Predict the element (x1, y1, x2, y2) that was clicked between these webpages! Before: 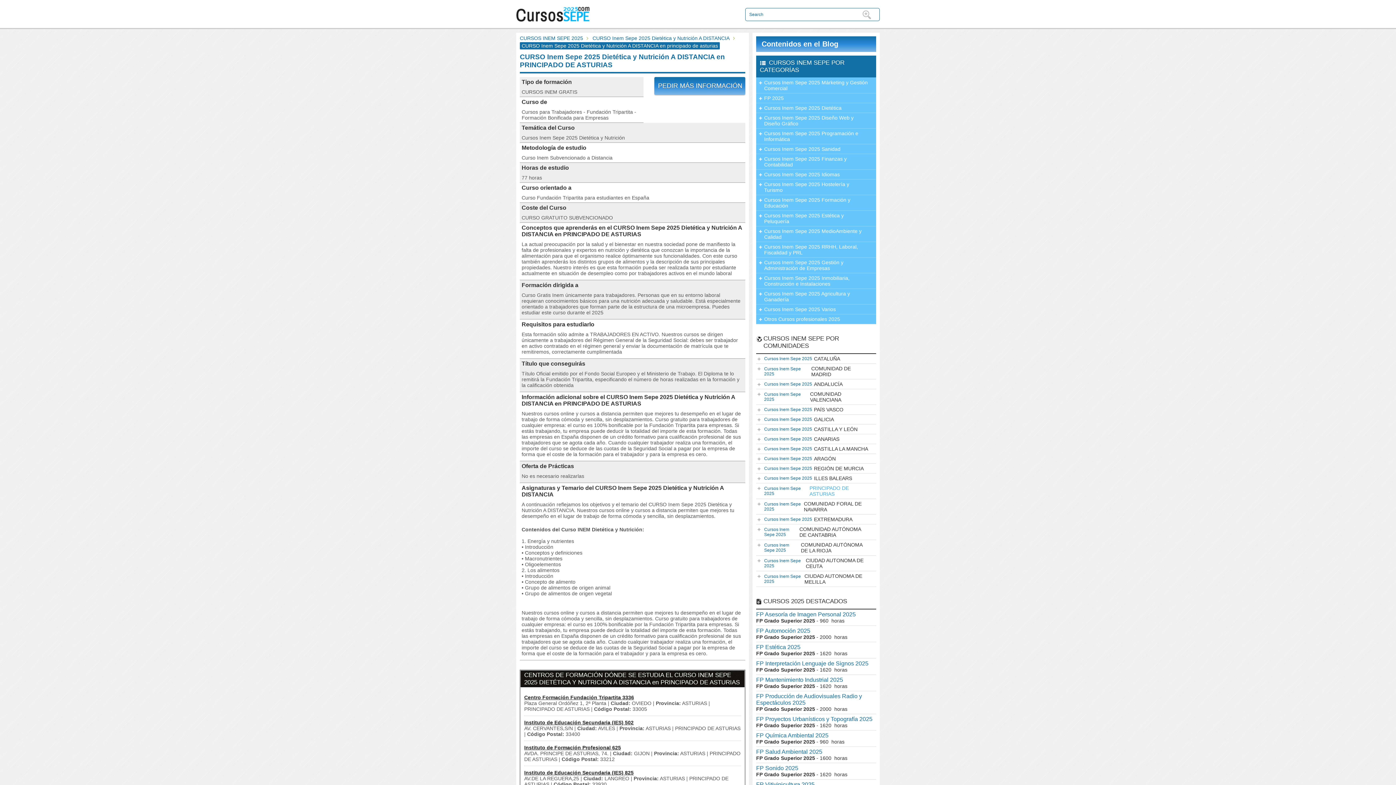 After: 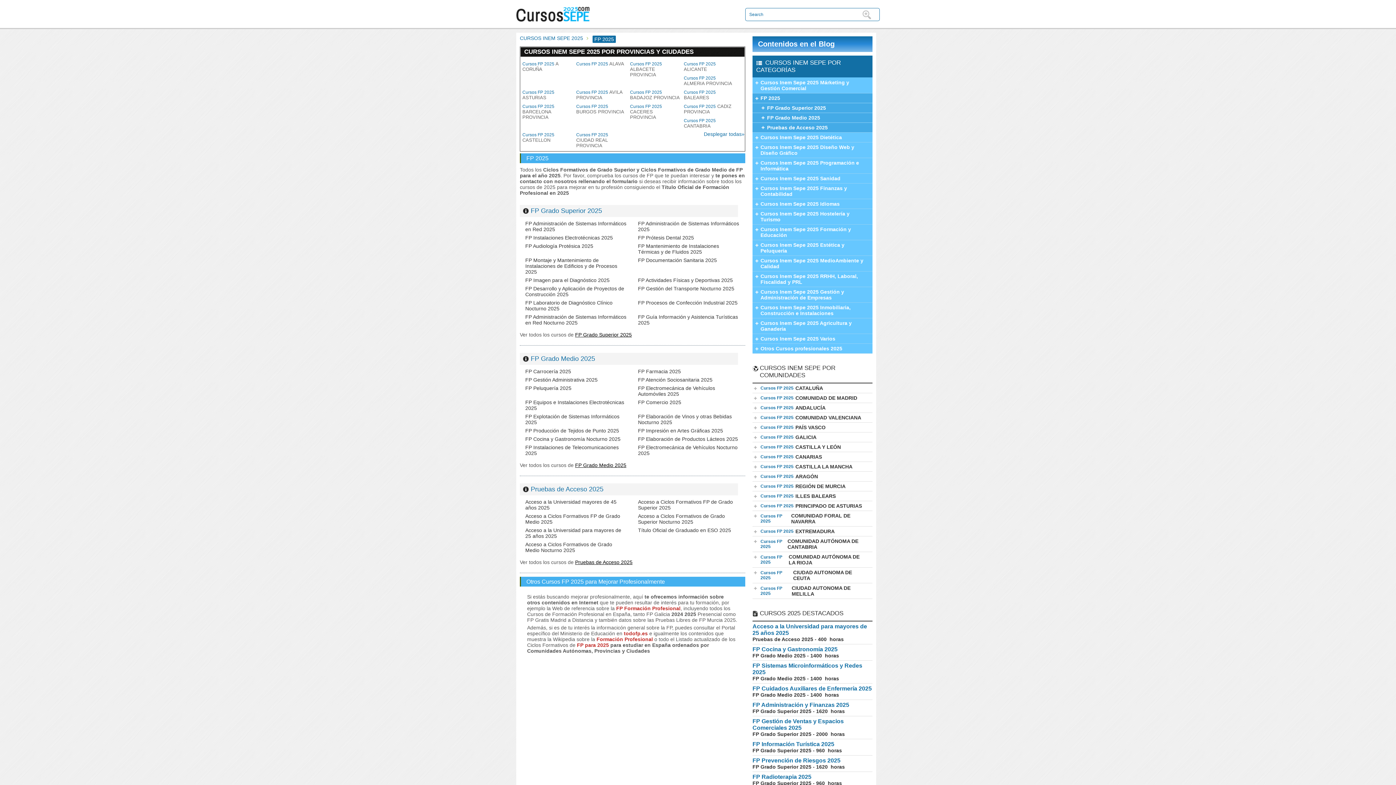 Action: bbox: (756, 93, 876, 103) label: FP 2025